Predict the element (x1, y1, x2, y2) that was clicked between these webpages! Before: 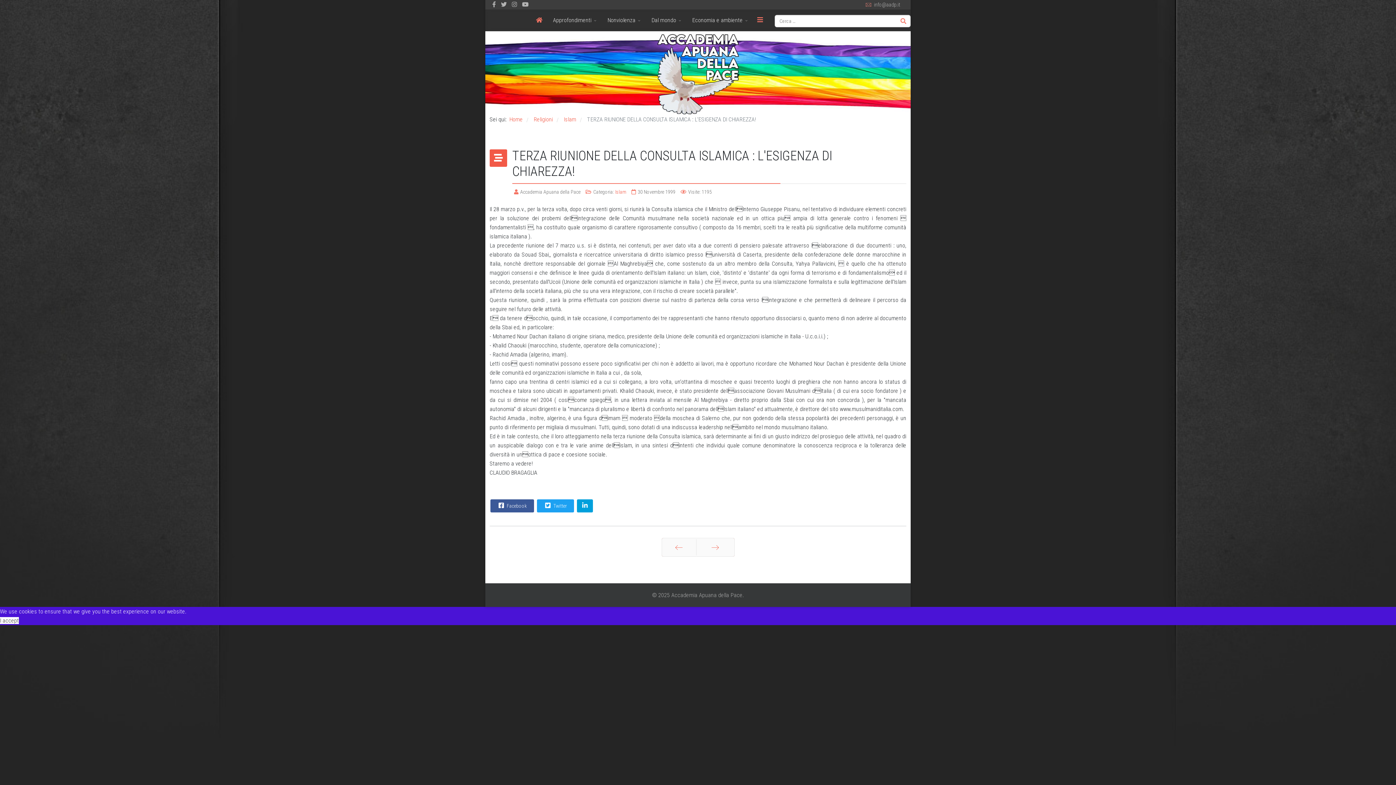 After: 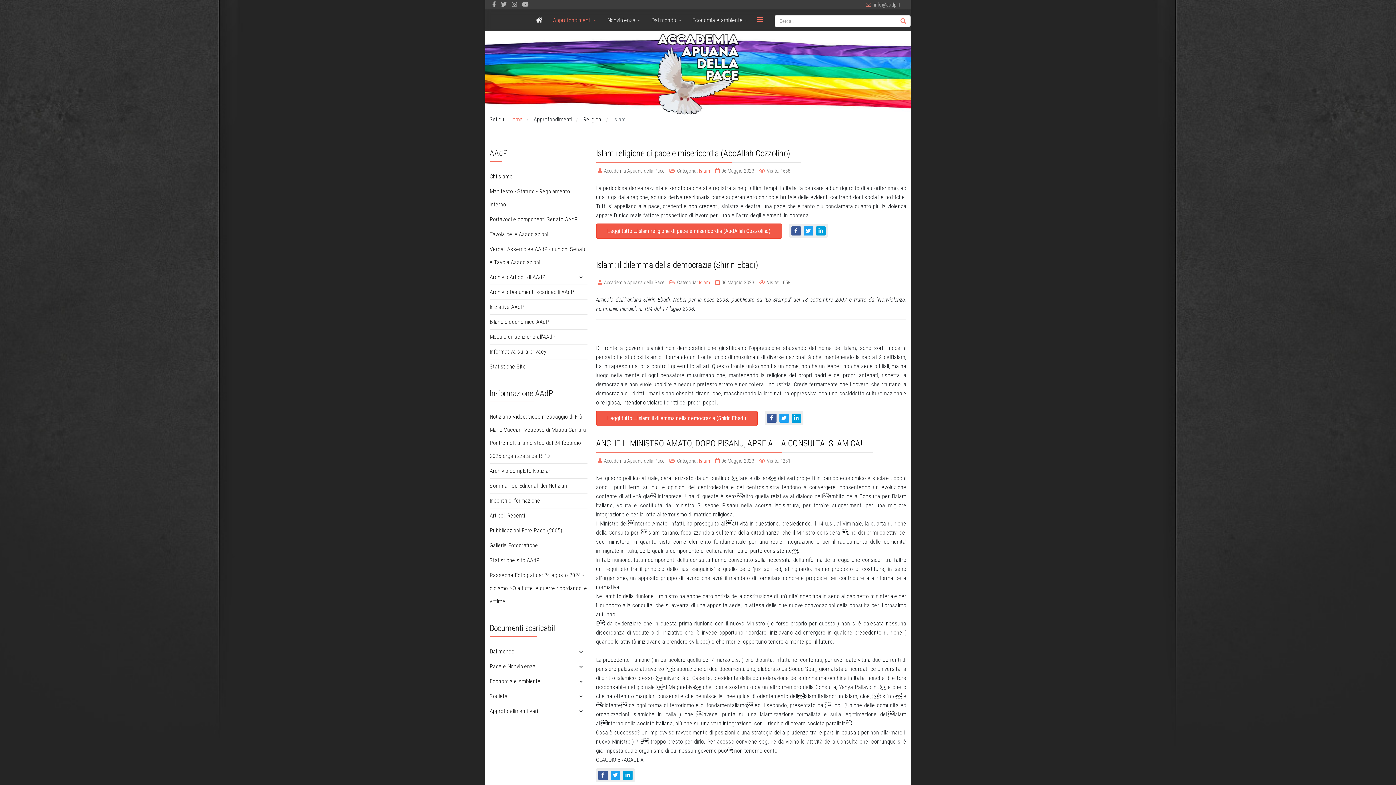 Action: label: Islam bbox: (564, 116, 576, 122)